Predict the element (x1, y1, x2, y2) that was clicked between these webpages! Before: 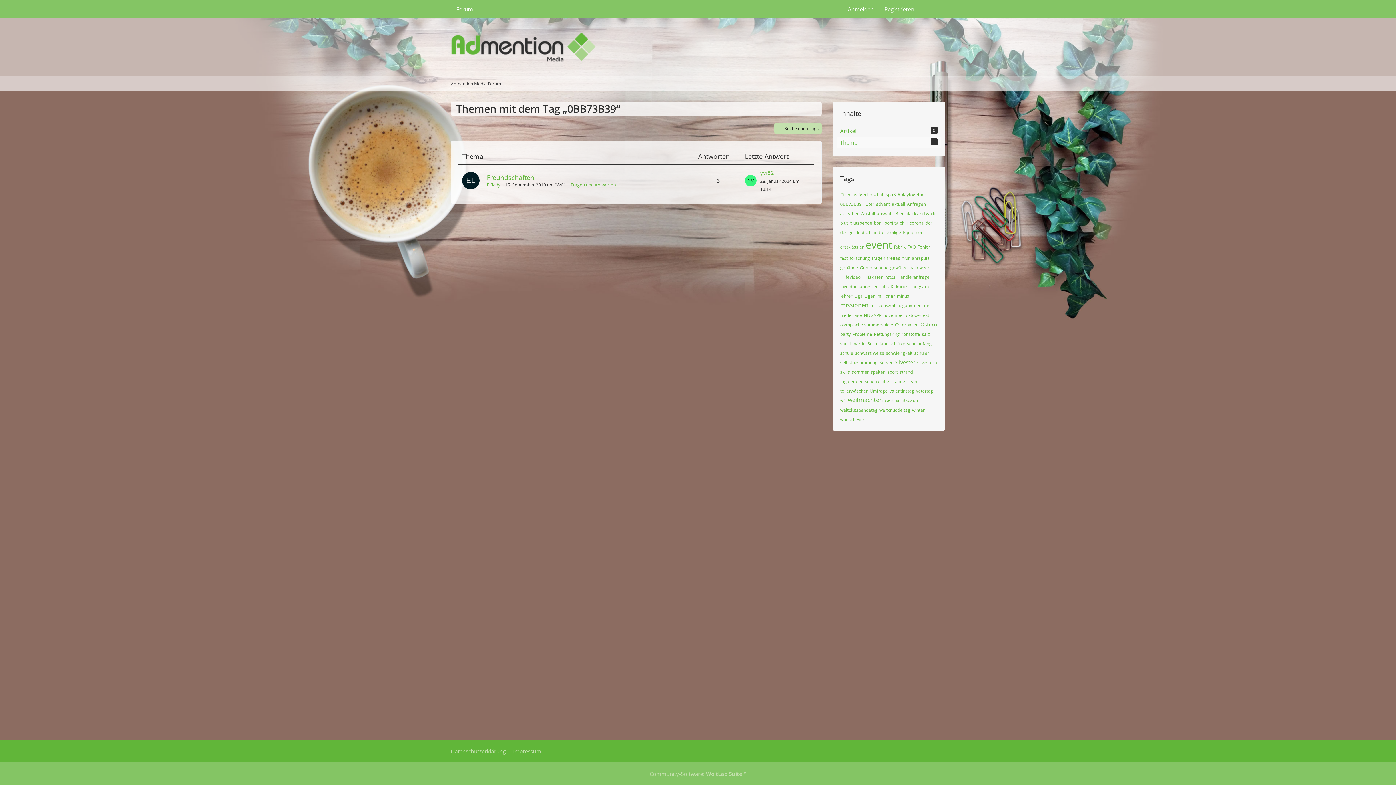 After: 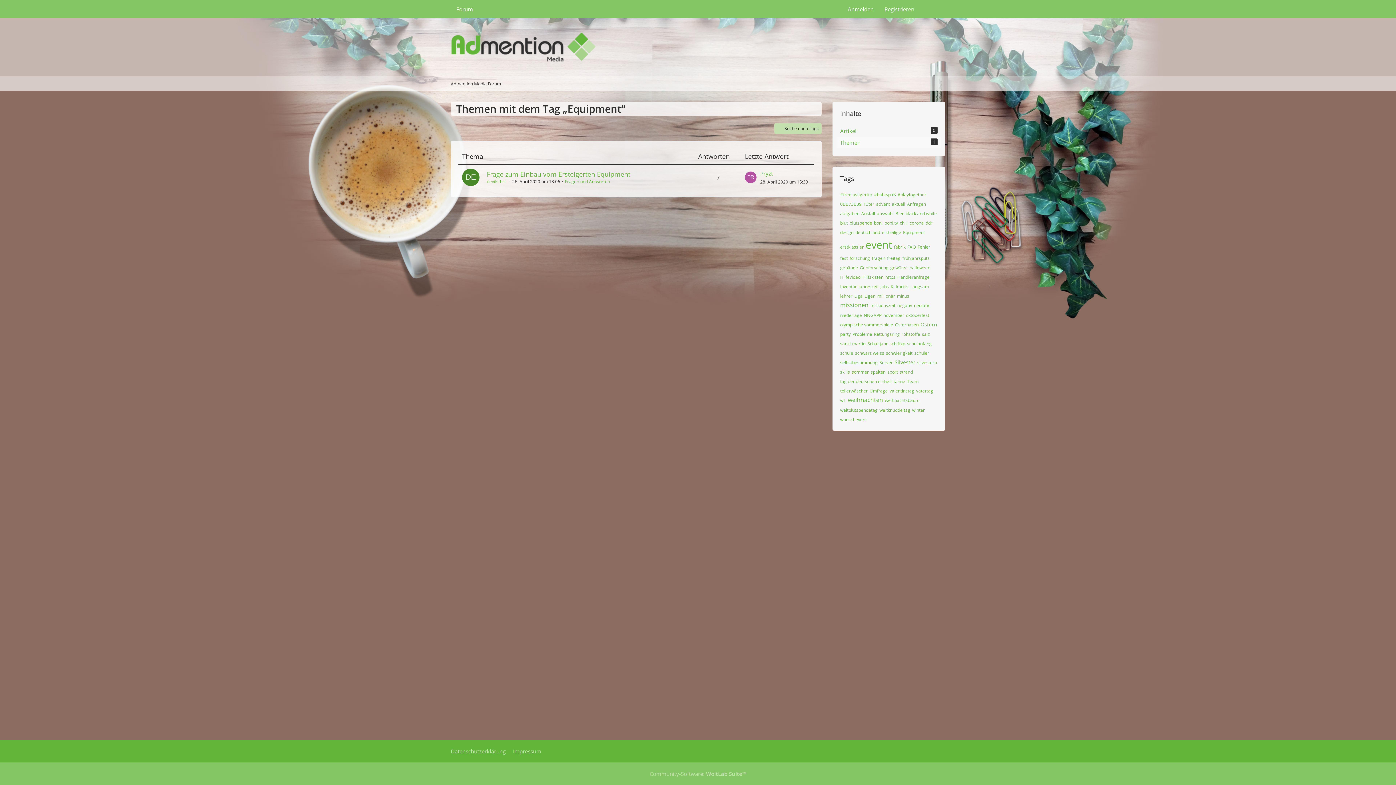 Action: label: Equipment bbox: (903, 229, 925, 235)